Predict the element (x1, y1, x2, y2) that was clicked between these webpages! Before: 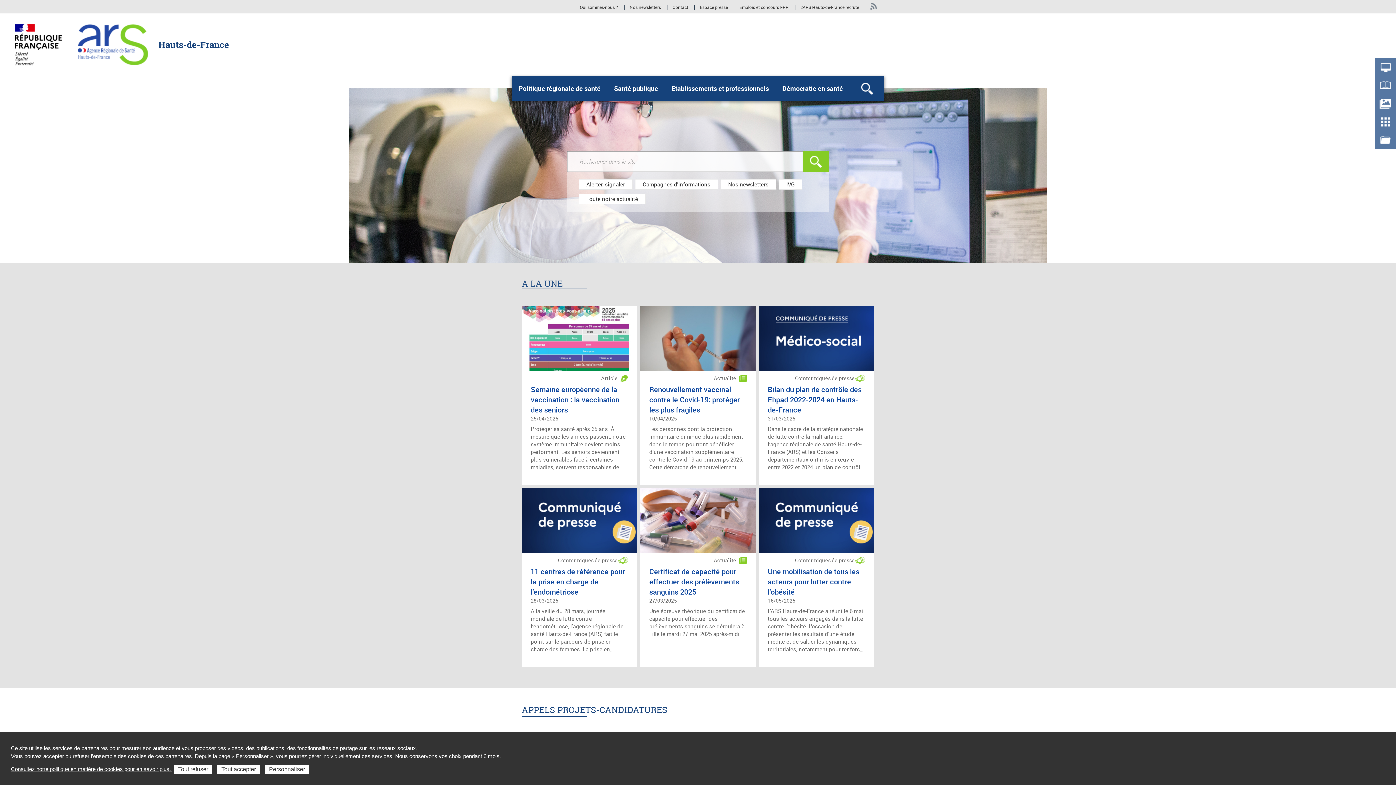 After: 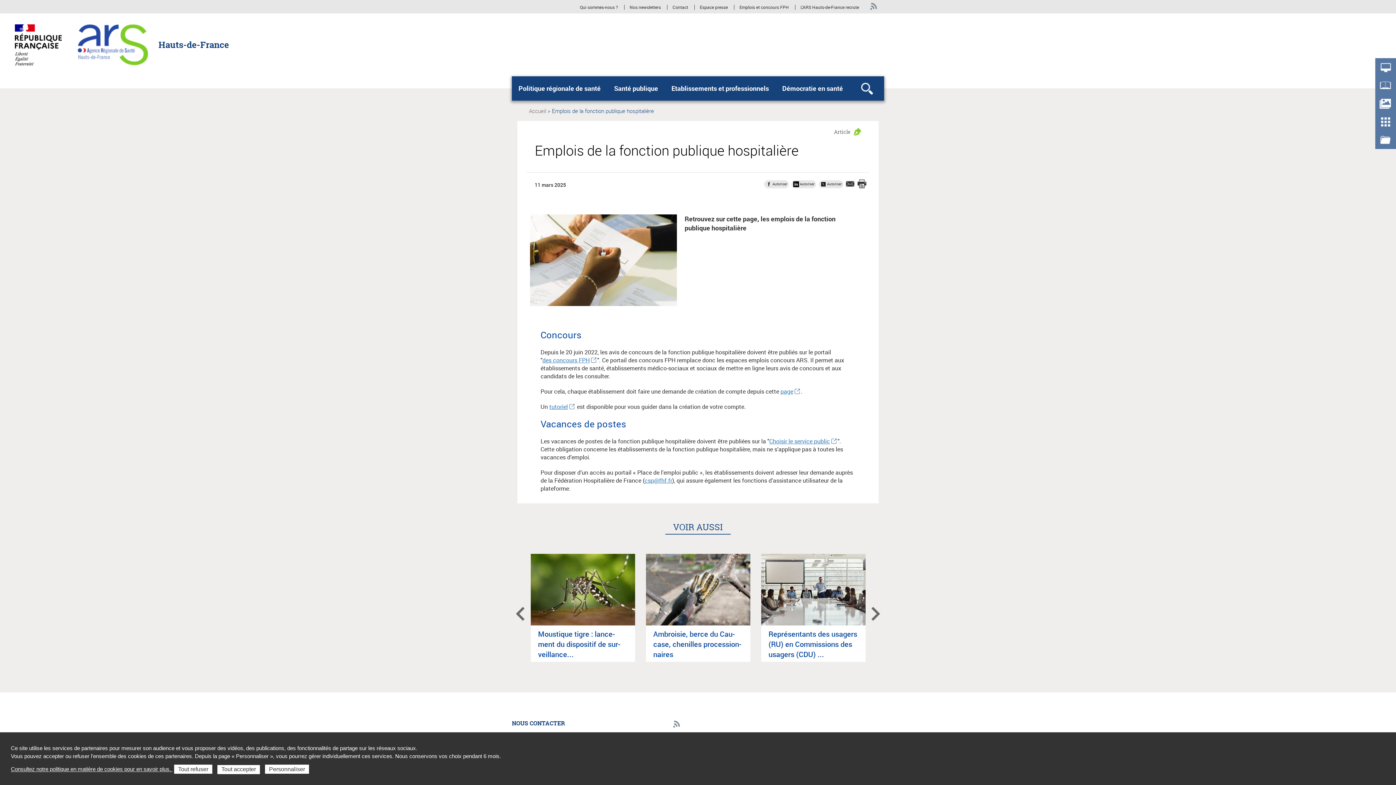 Action: label: Emplois et concours FPH  bbox: (739, 4, 790, 10)